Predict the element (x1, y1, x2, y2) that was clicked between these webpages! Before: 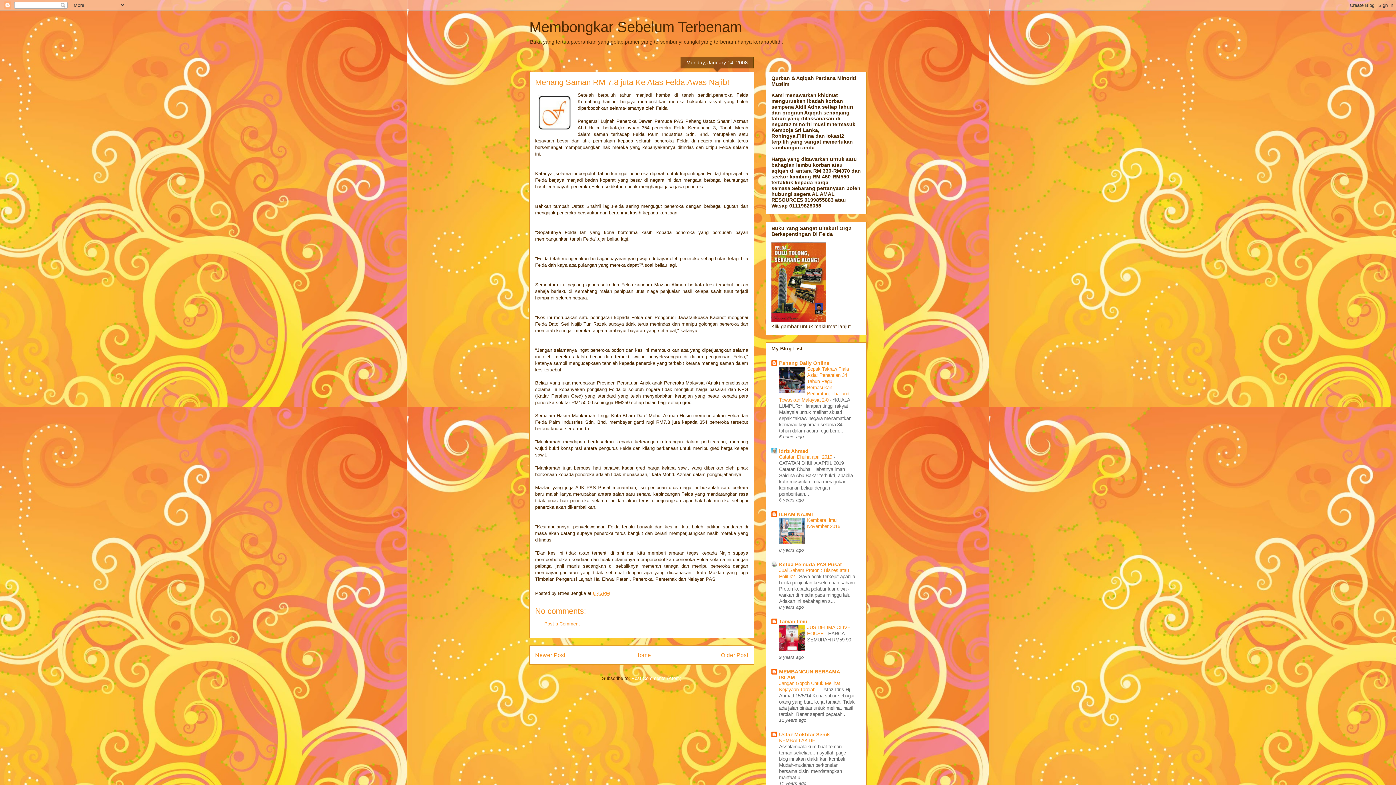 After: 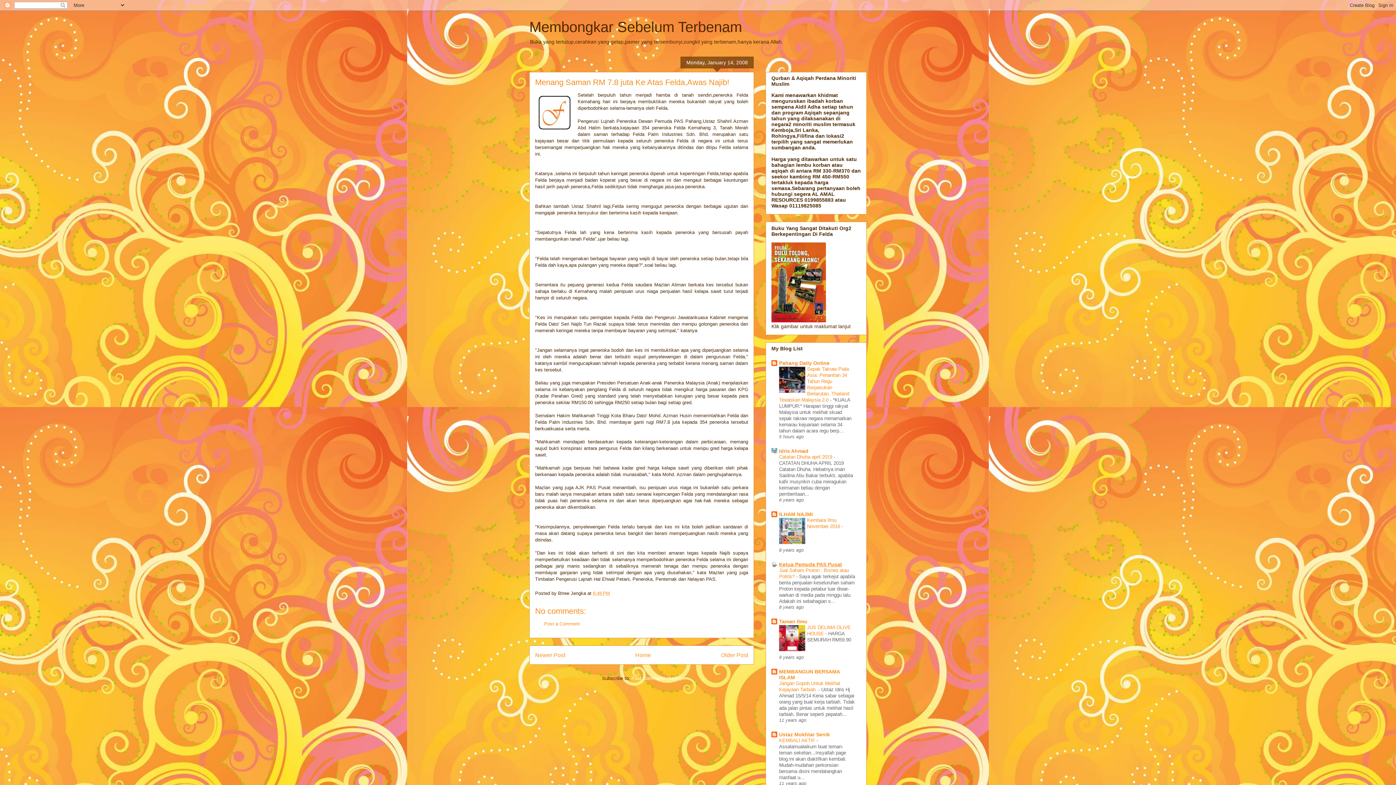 Action: label: Ketua Pemuda PAS Pusat bbox: (779, 561, 842, 567)